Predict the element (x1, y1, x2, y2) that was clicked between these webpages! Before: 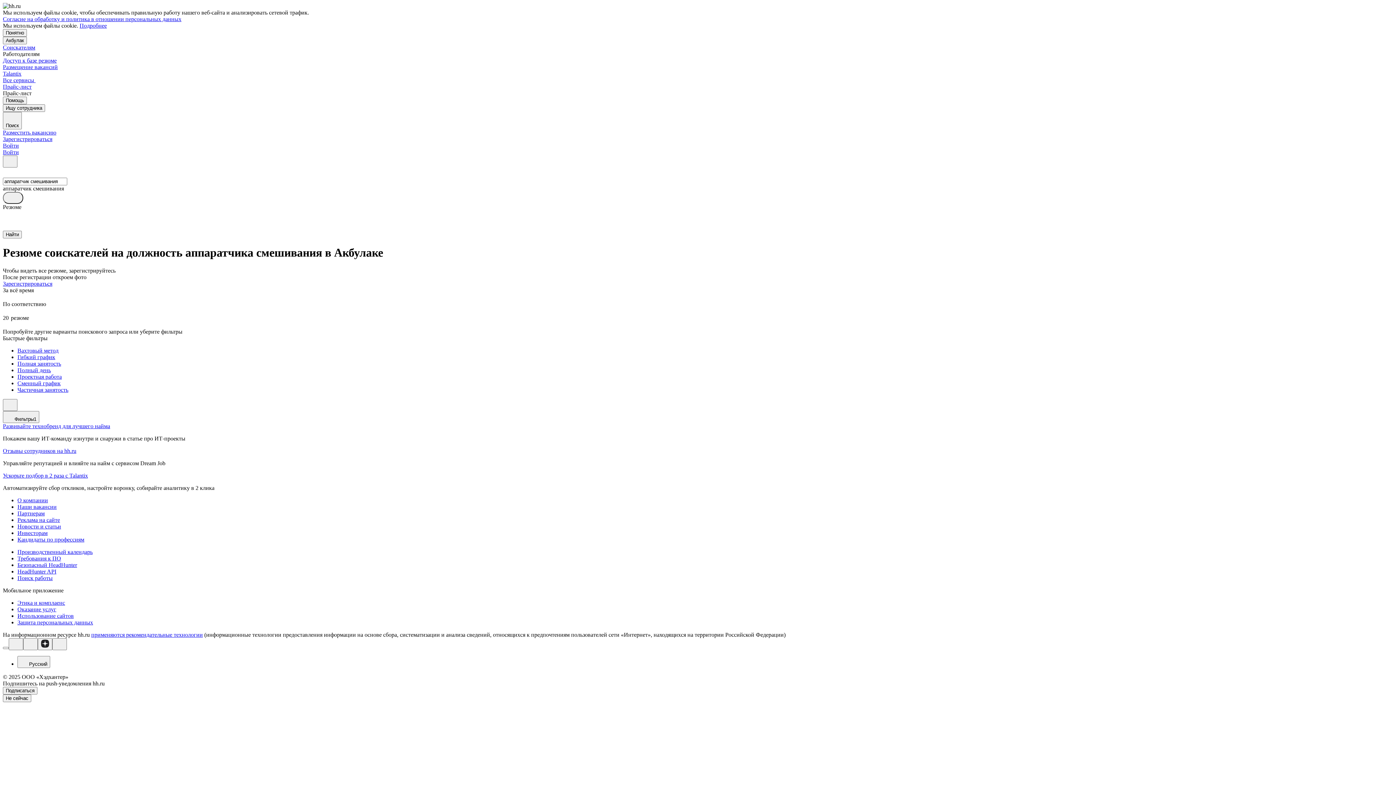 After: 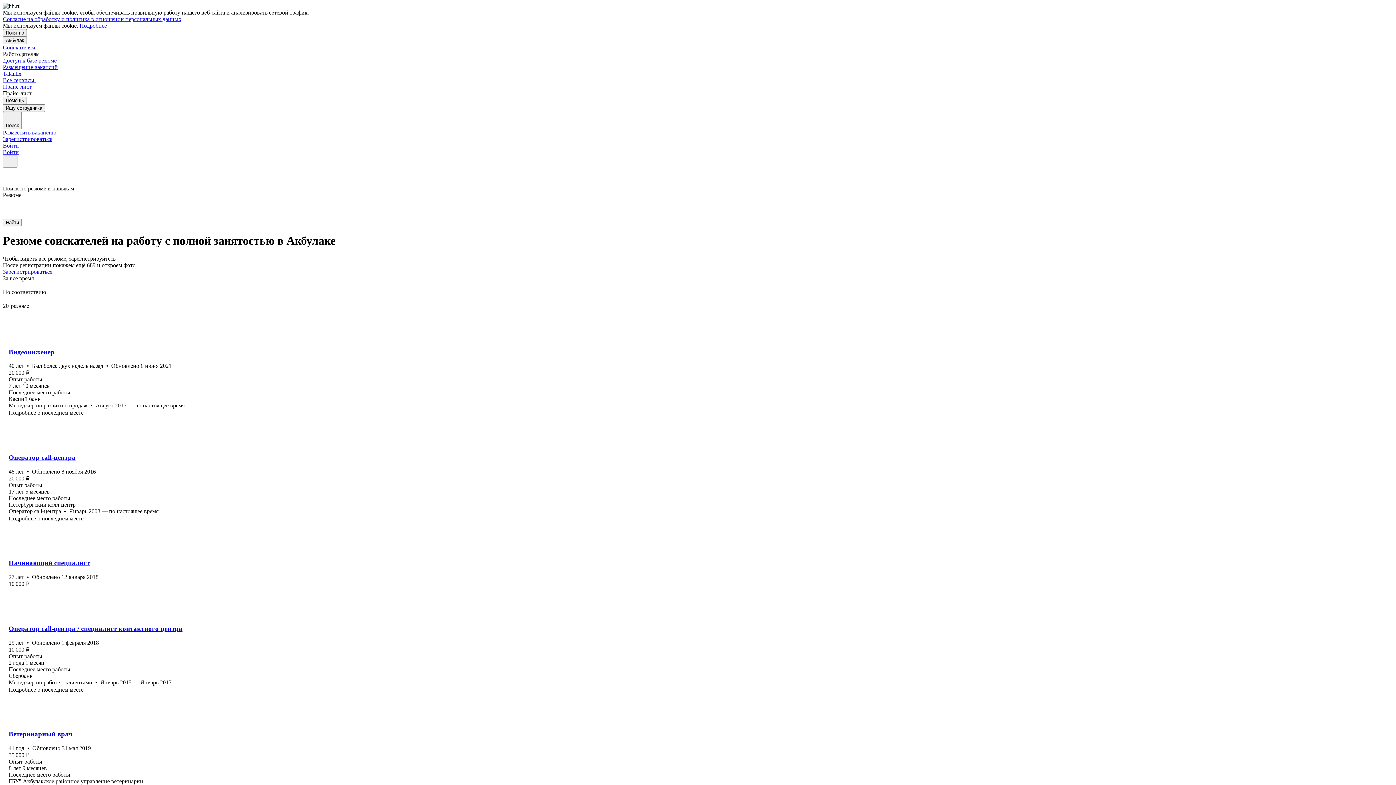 Action: bbox: (17, 360, 1393, 367) label: Полная занятость